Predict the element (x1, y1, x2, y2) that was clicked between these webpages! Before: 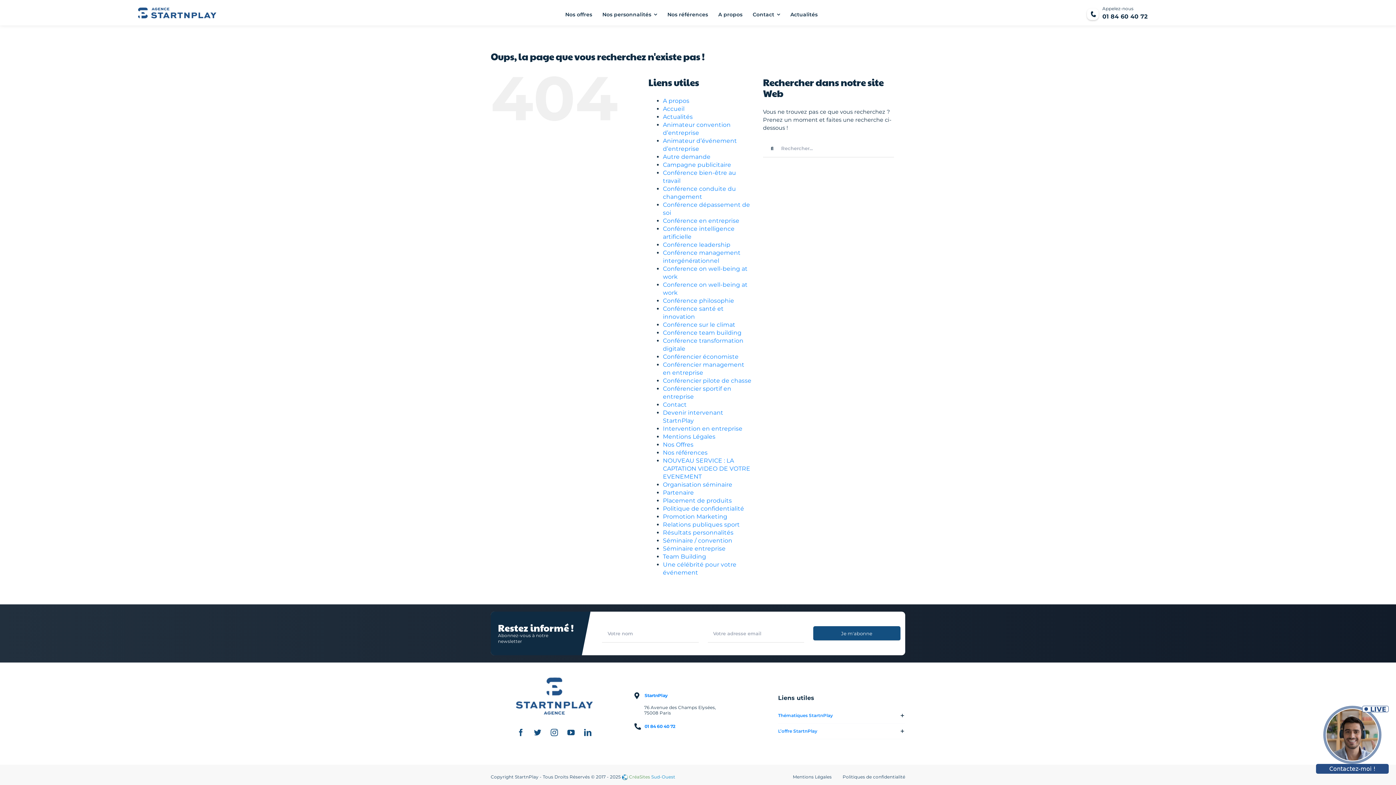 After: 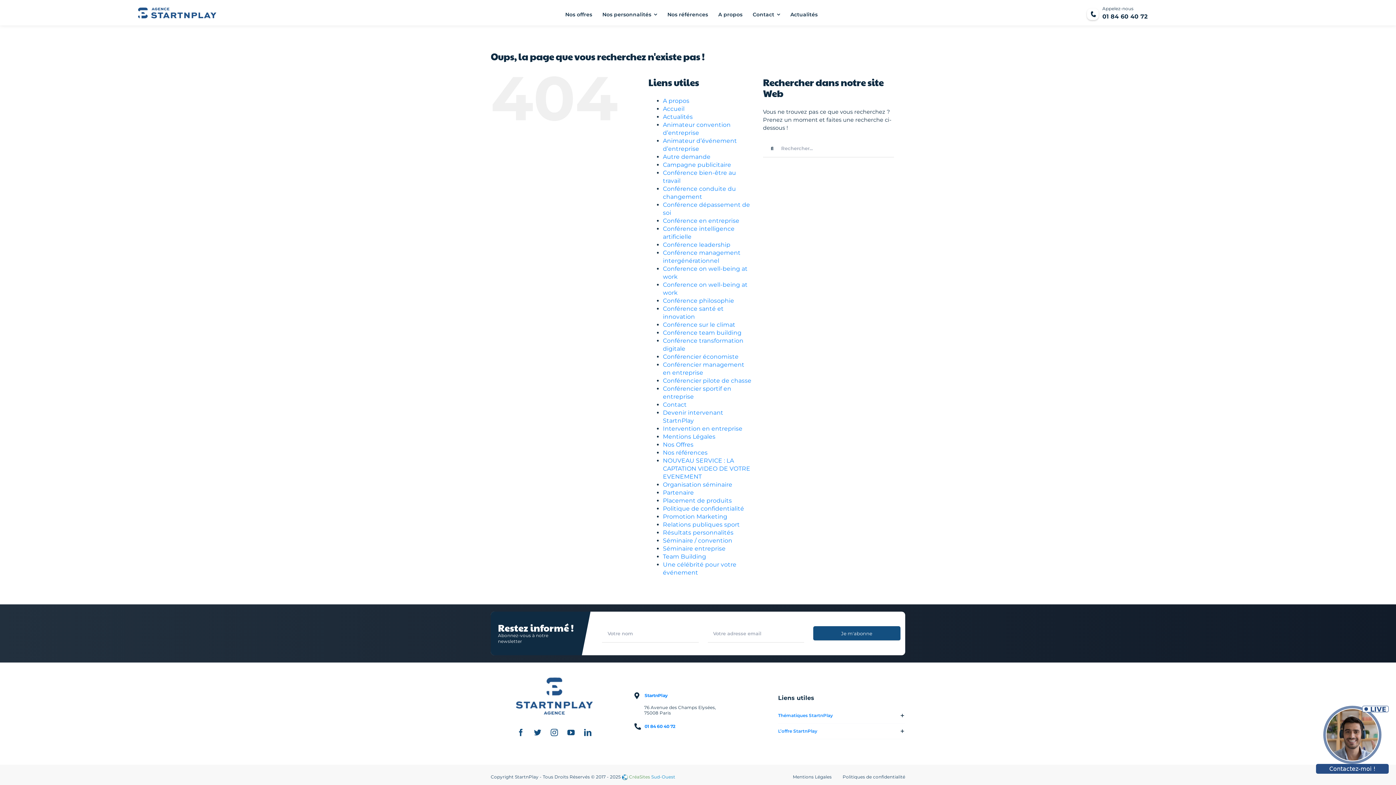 Action: bbox: (1087, 4, 1258, 20)